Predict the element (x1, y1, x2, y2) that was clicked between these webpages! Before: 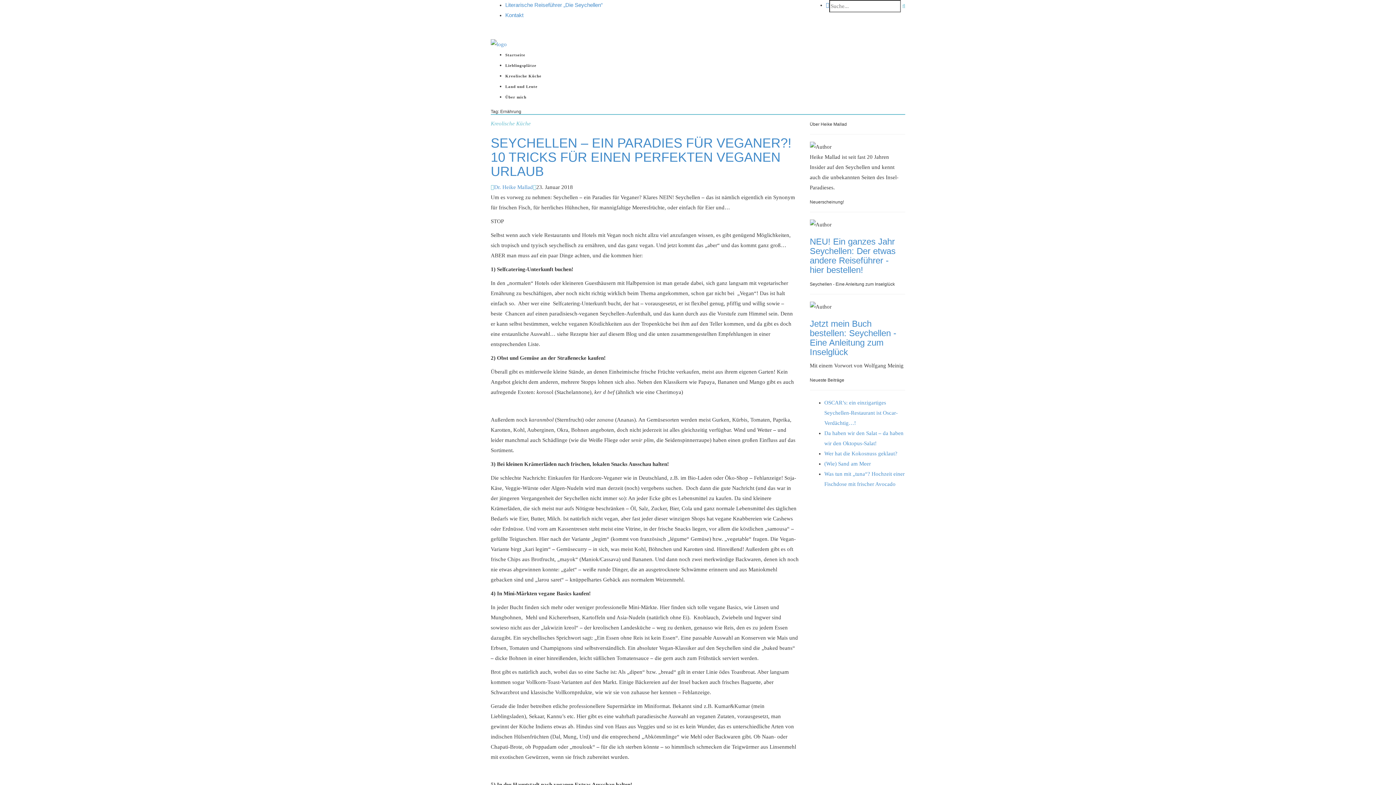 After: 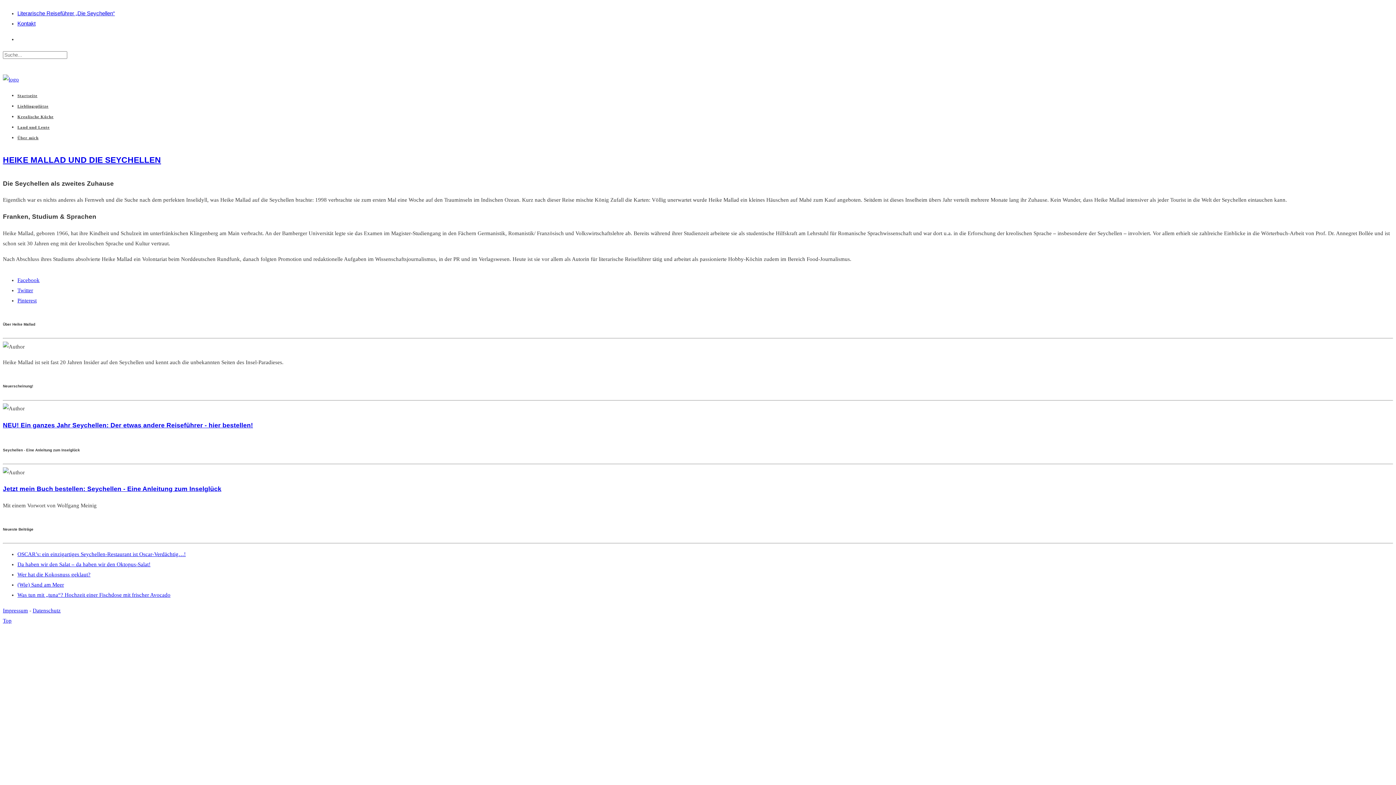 Action: label: Über mich bbox: (505, 94, 526, 99)